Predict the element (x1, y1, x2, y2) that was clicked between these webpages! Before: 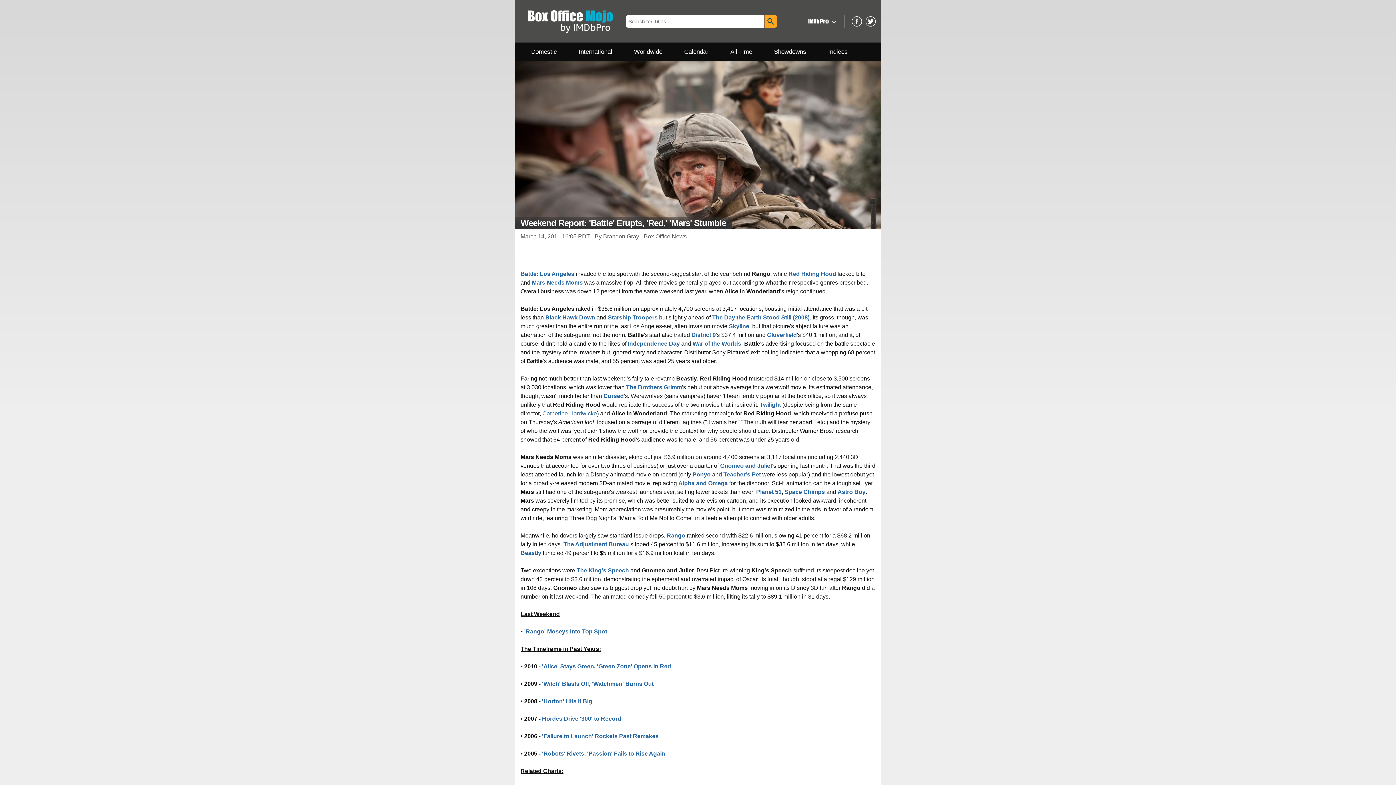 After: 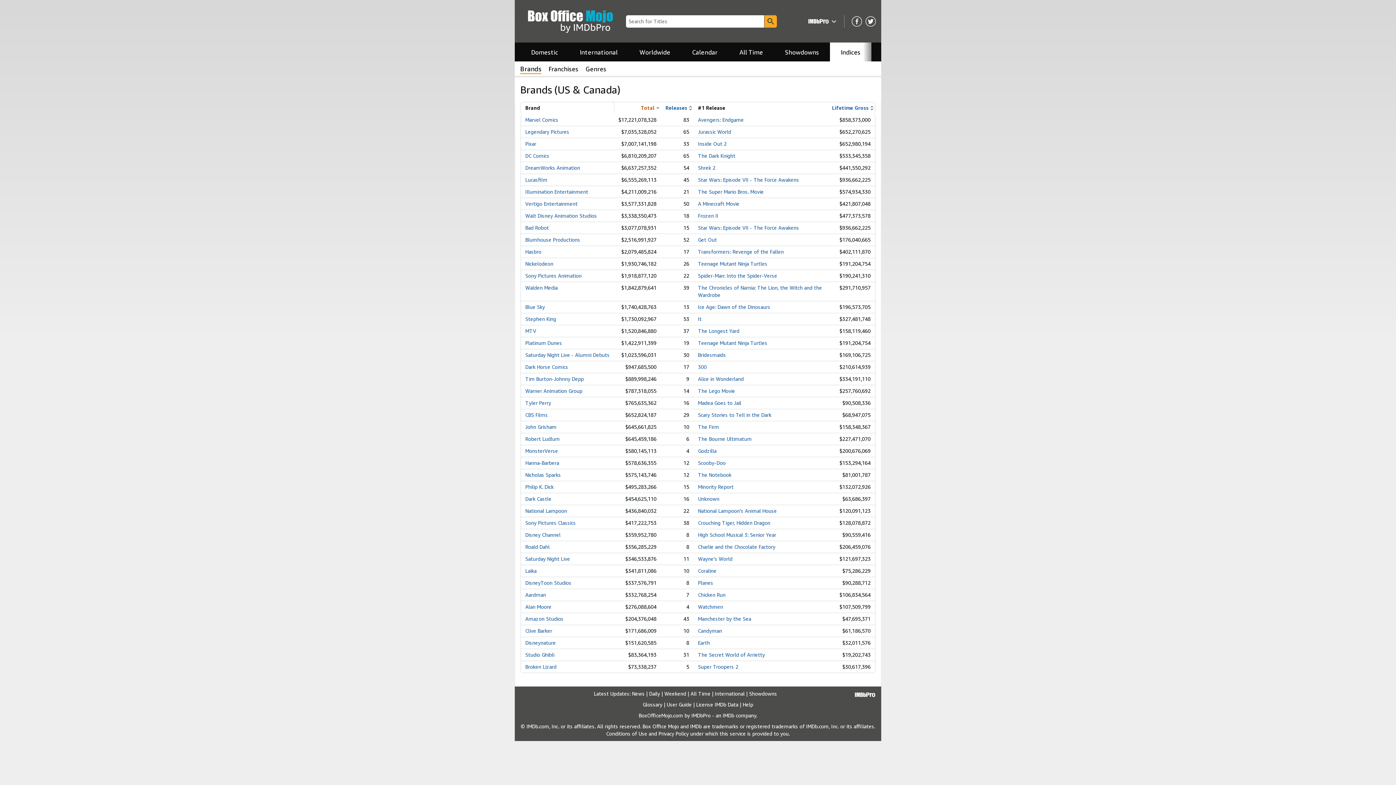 Action: label: Indices bbox: (817, 41, 858, 62)